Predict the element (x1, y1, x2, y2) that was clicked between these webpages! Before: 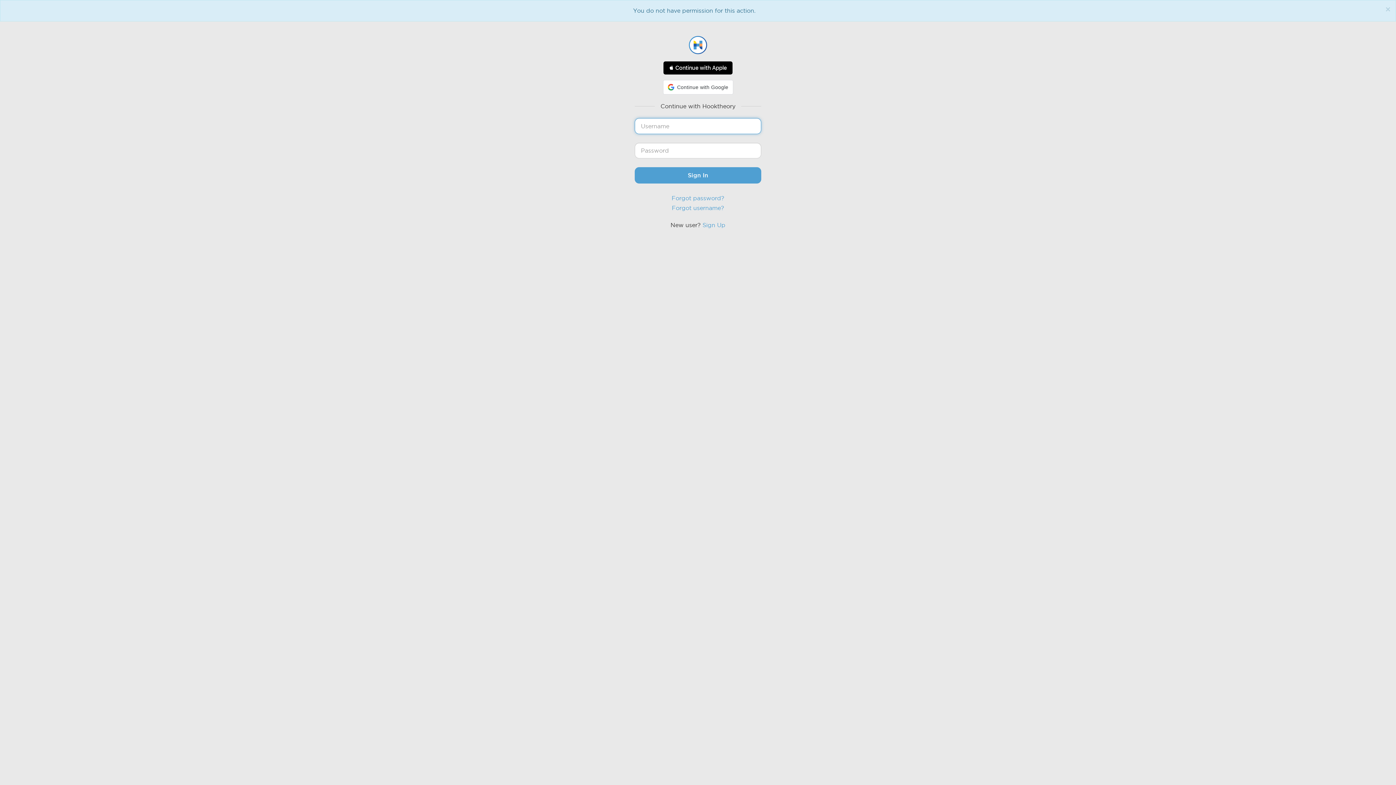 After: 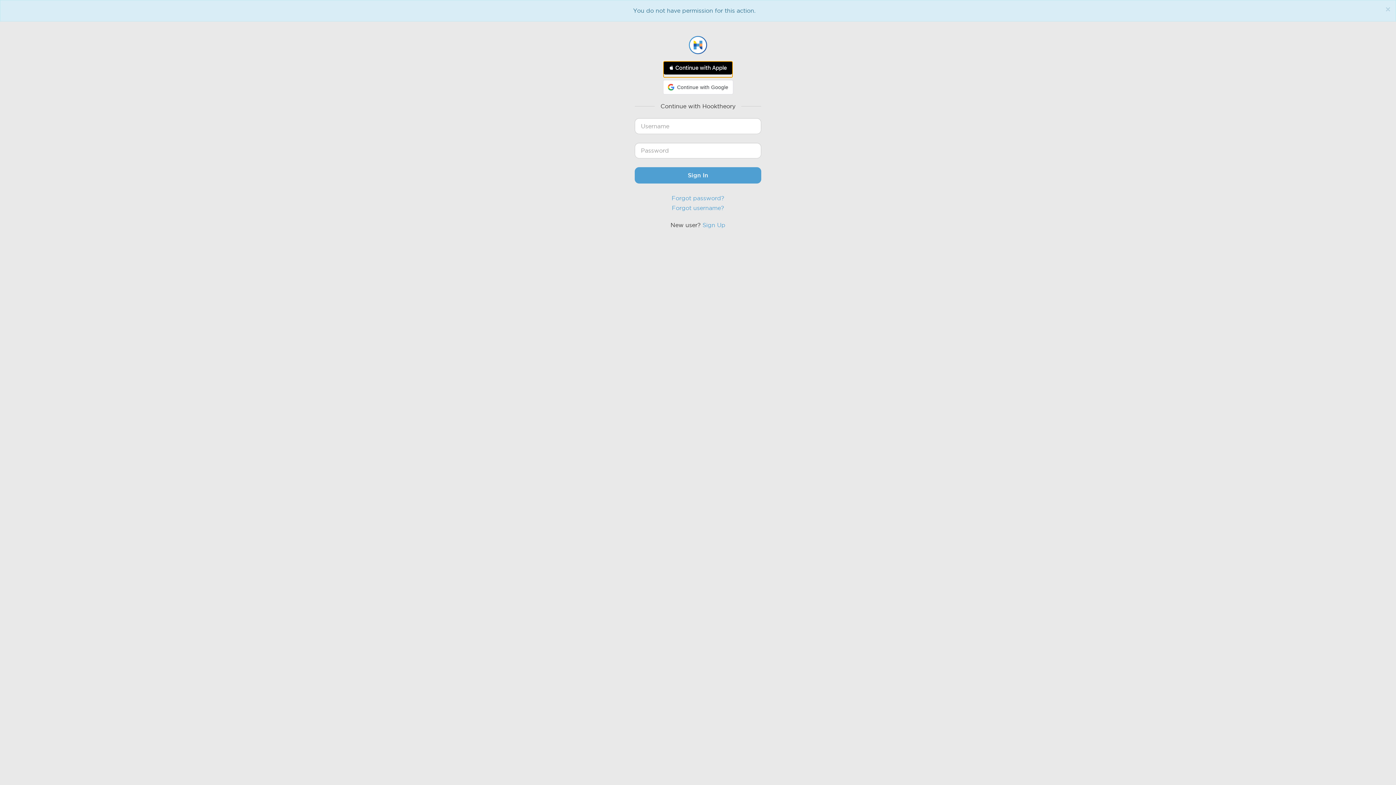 Action: label: Continue with Apple bbox: (663, 61, 732, 74)